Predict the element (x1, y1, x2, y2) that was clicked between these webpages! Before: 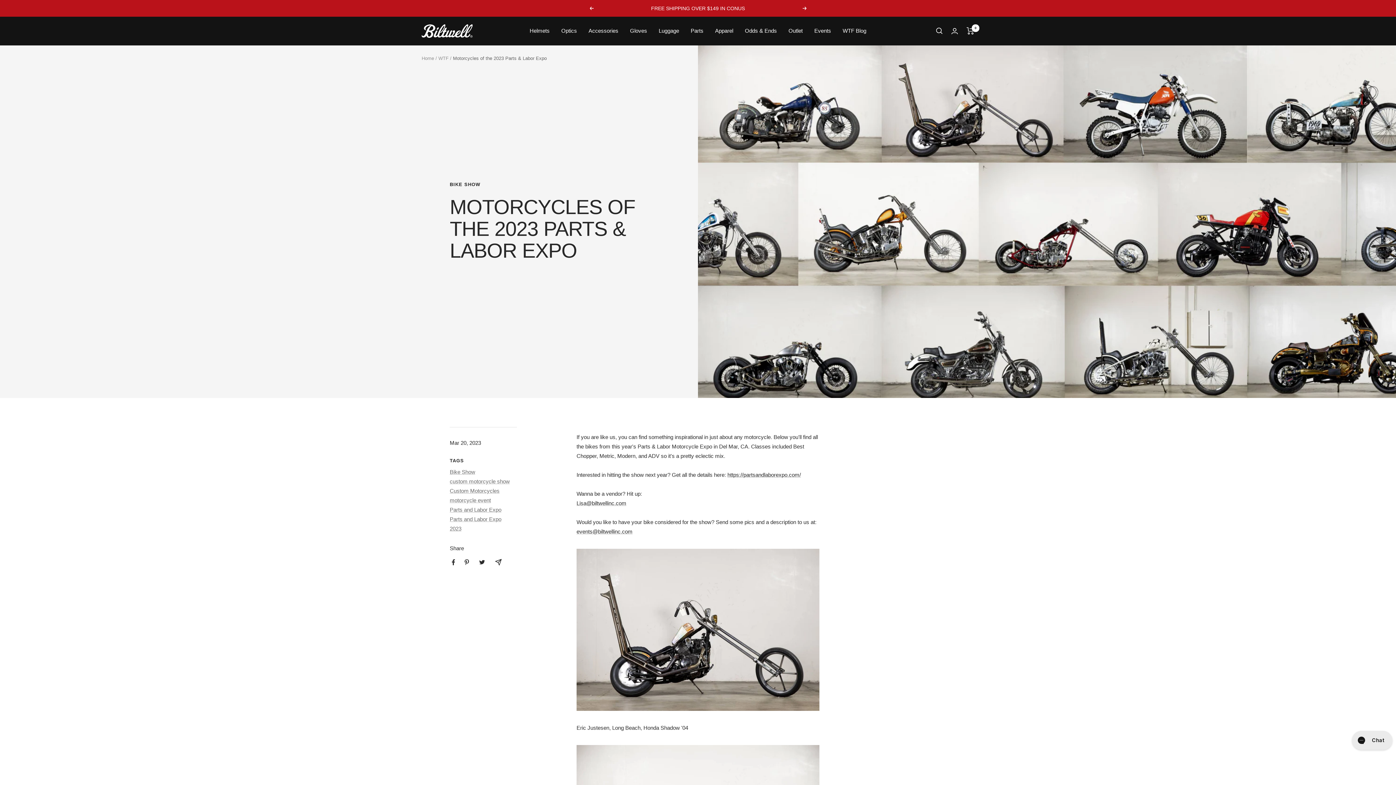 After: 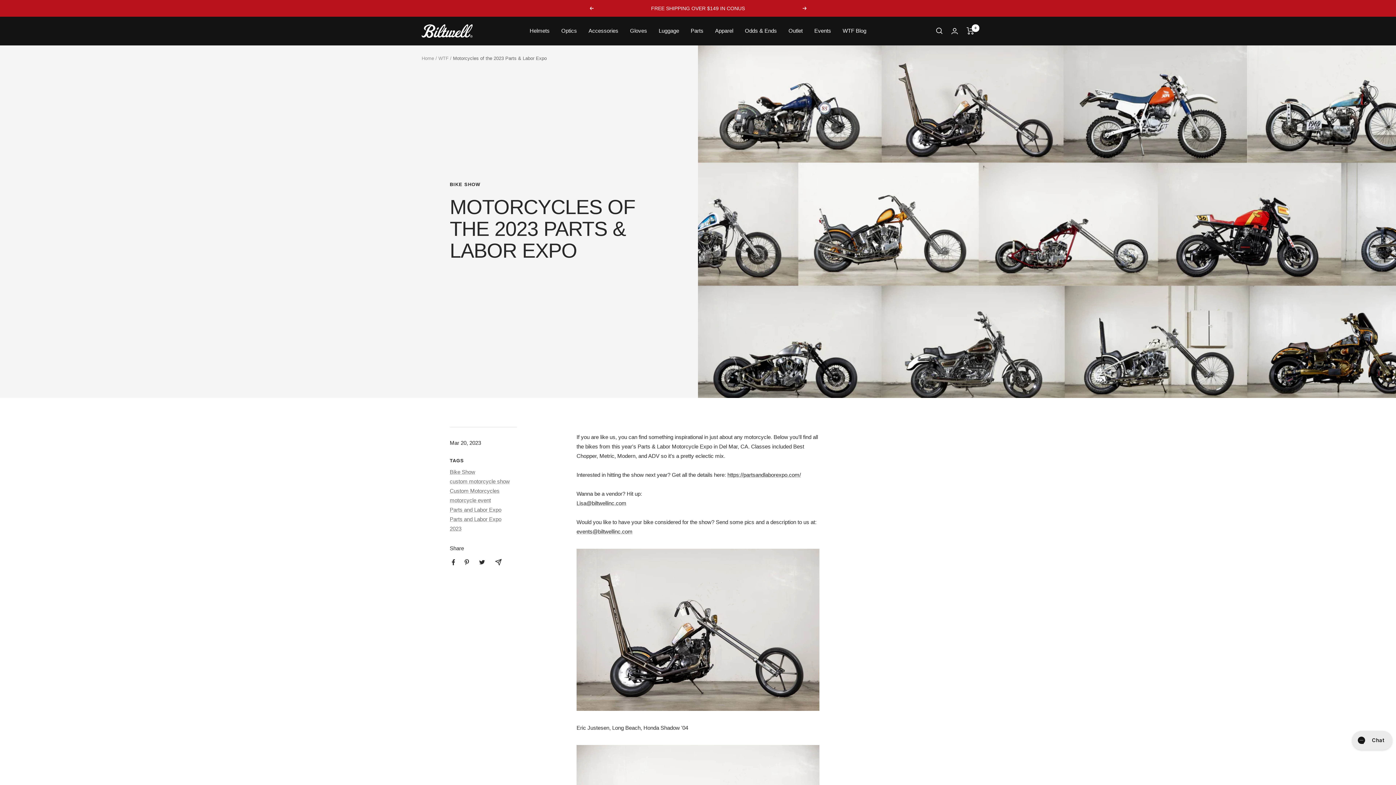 Action: bbox: (802, 6, 807, 10)